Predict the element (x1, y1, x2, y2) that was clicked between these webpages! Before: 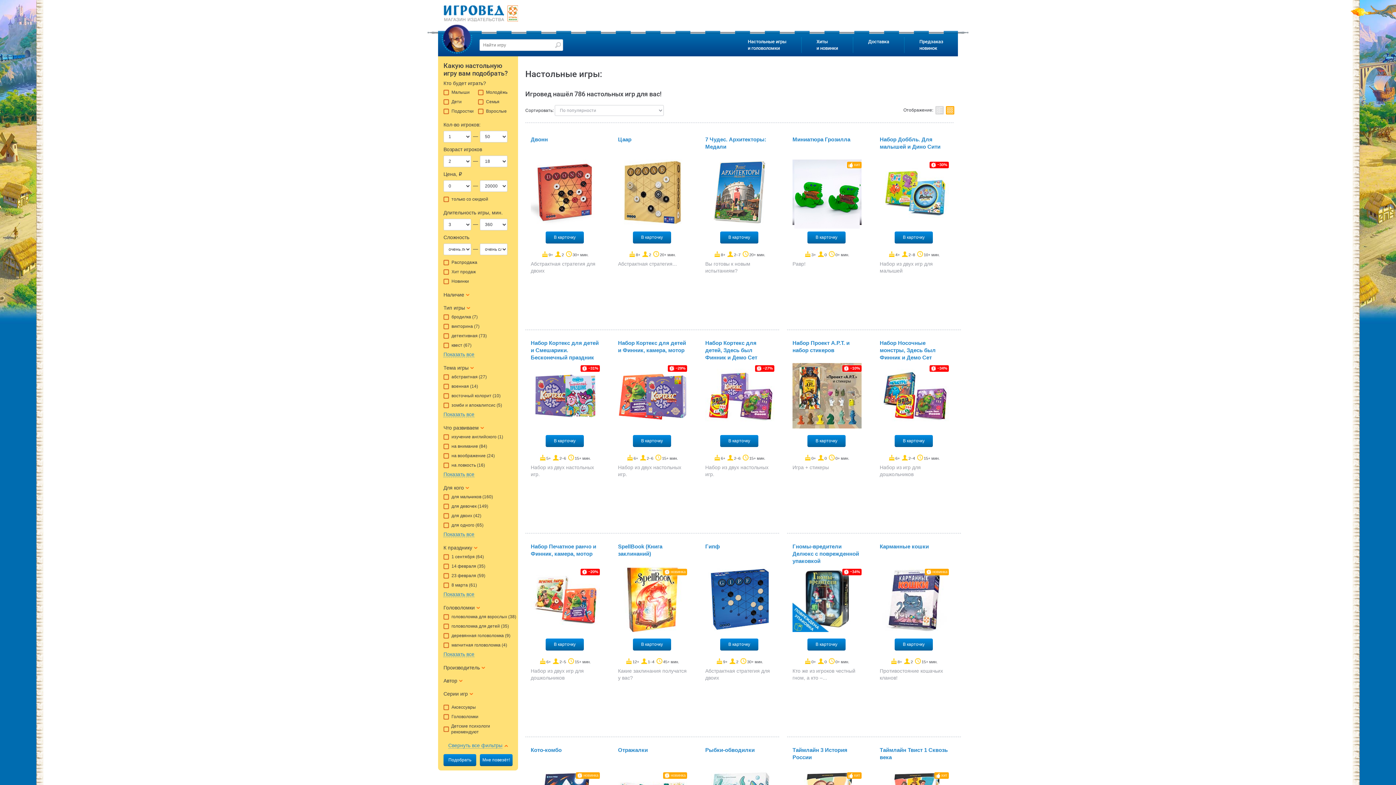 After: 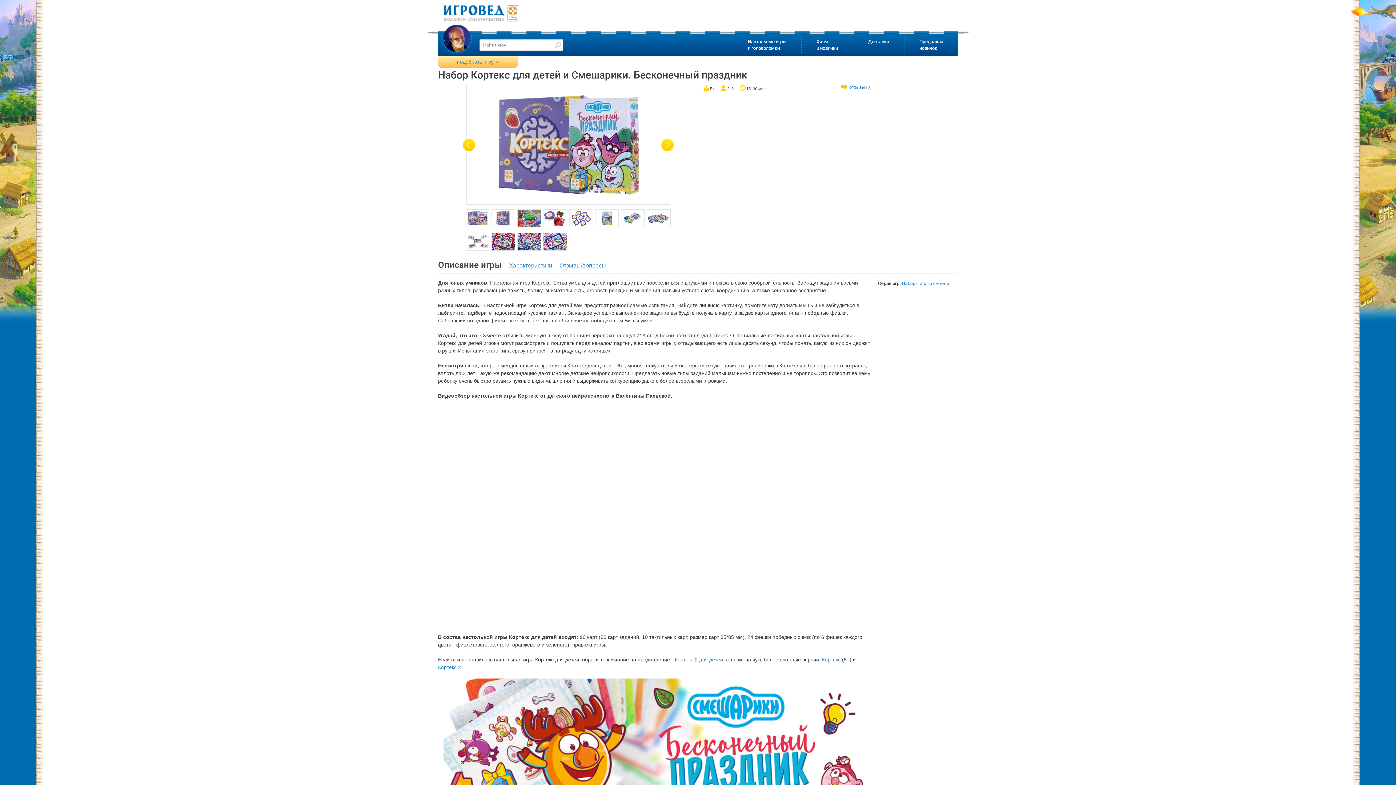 Action: bbox: (530, 363, 600, 428)